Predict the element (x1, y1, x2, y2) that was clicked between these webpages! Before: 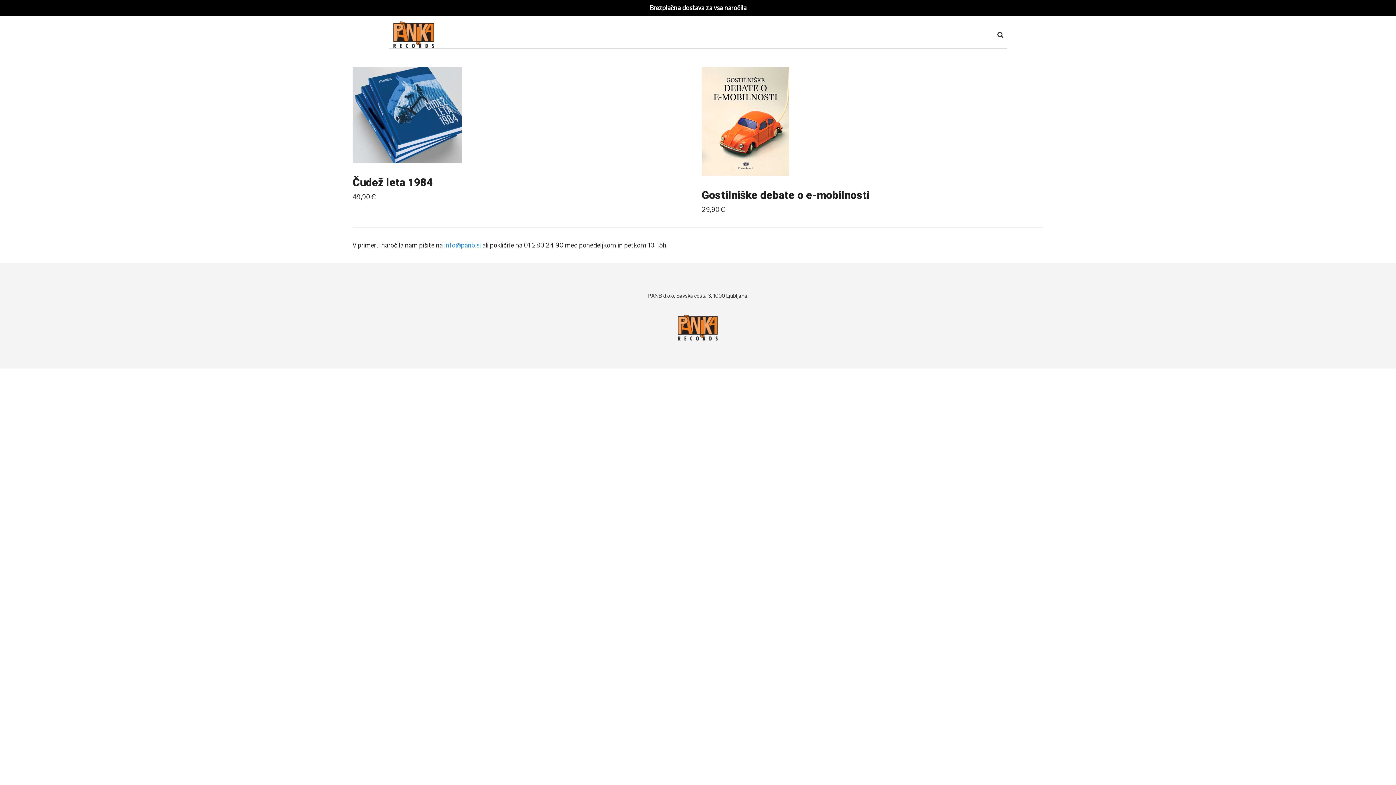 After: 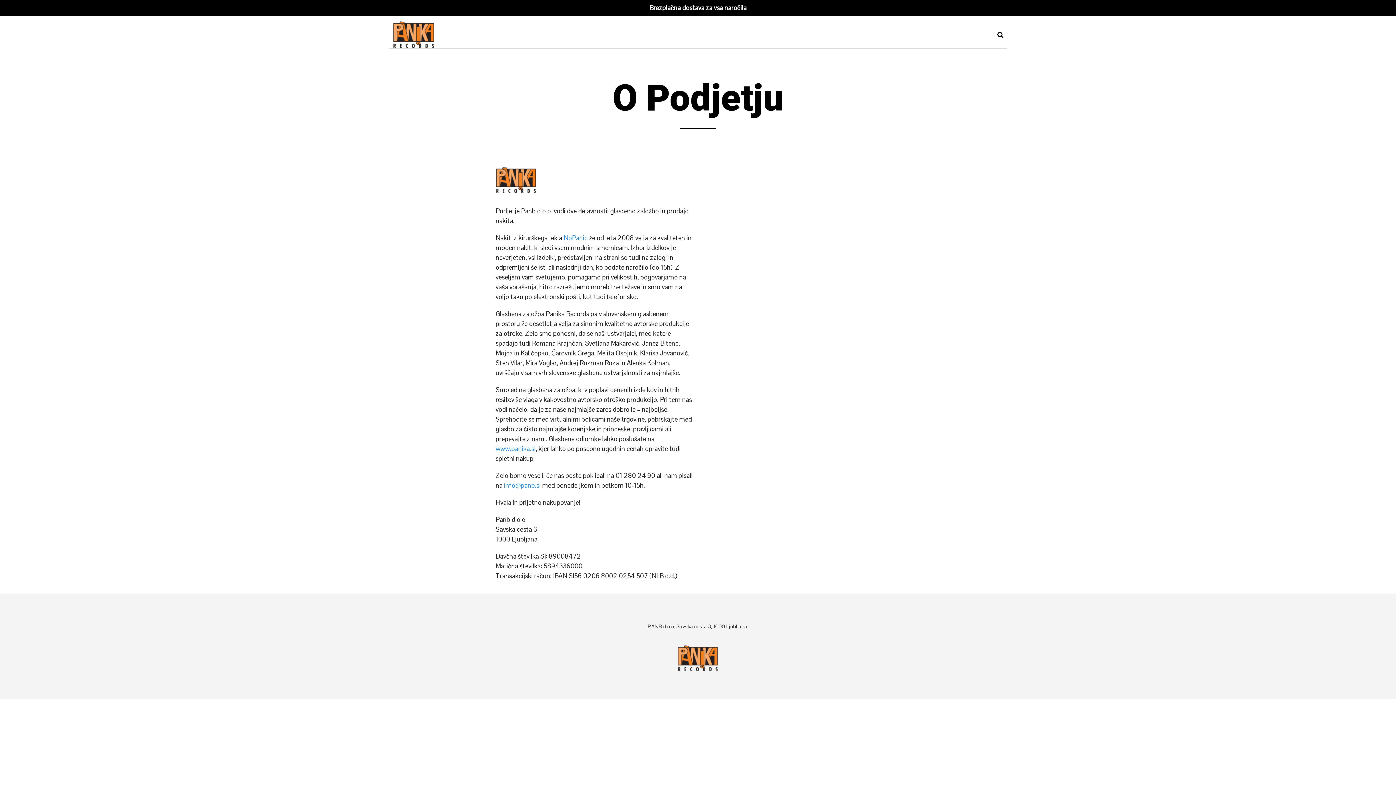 Action: bbox: (677, 314, 718, 340) label: 
